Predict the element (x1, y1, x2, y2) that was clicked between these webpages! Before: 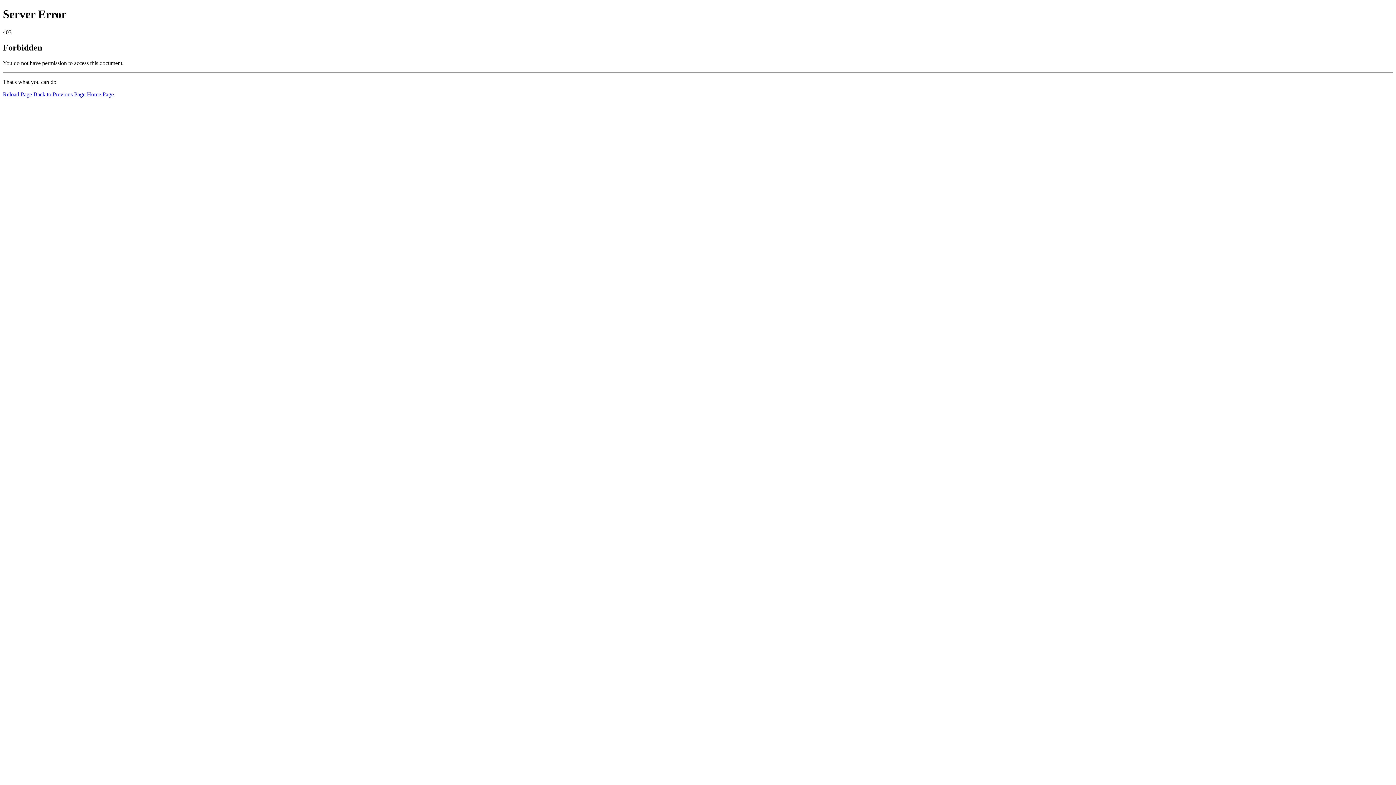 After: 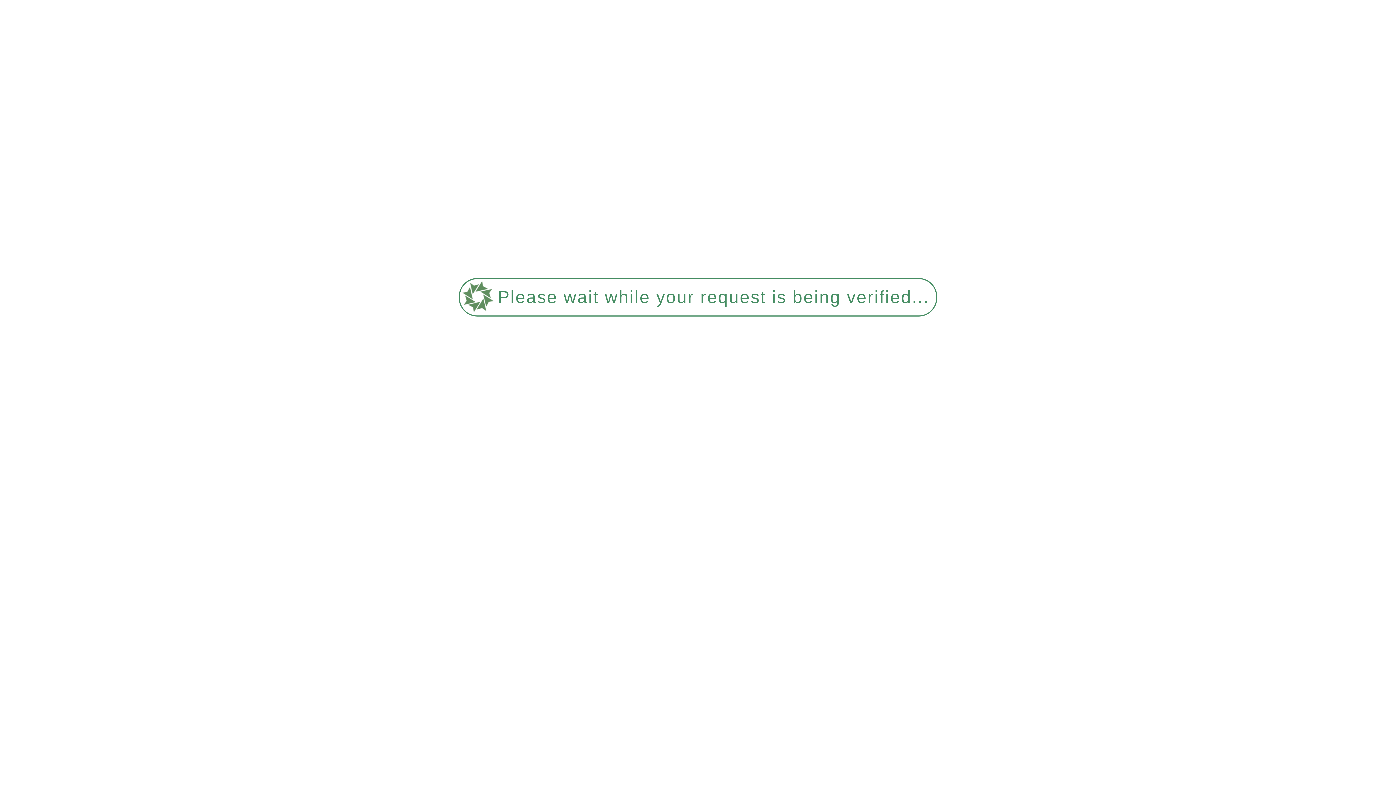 Action: label: Reload Page bbox: (2, 91, 32, 97)